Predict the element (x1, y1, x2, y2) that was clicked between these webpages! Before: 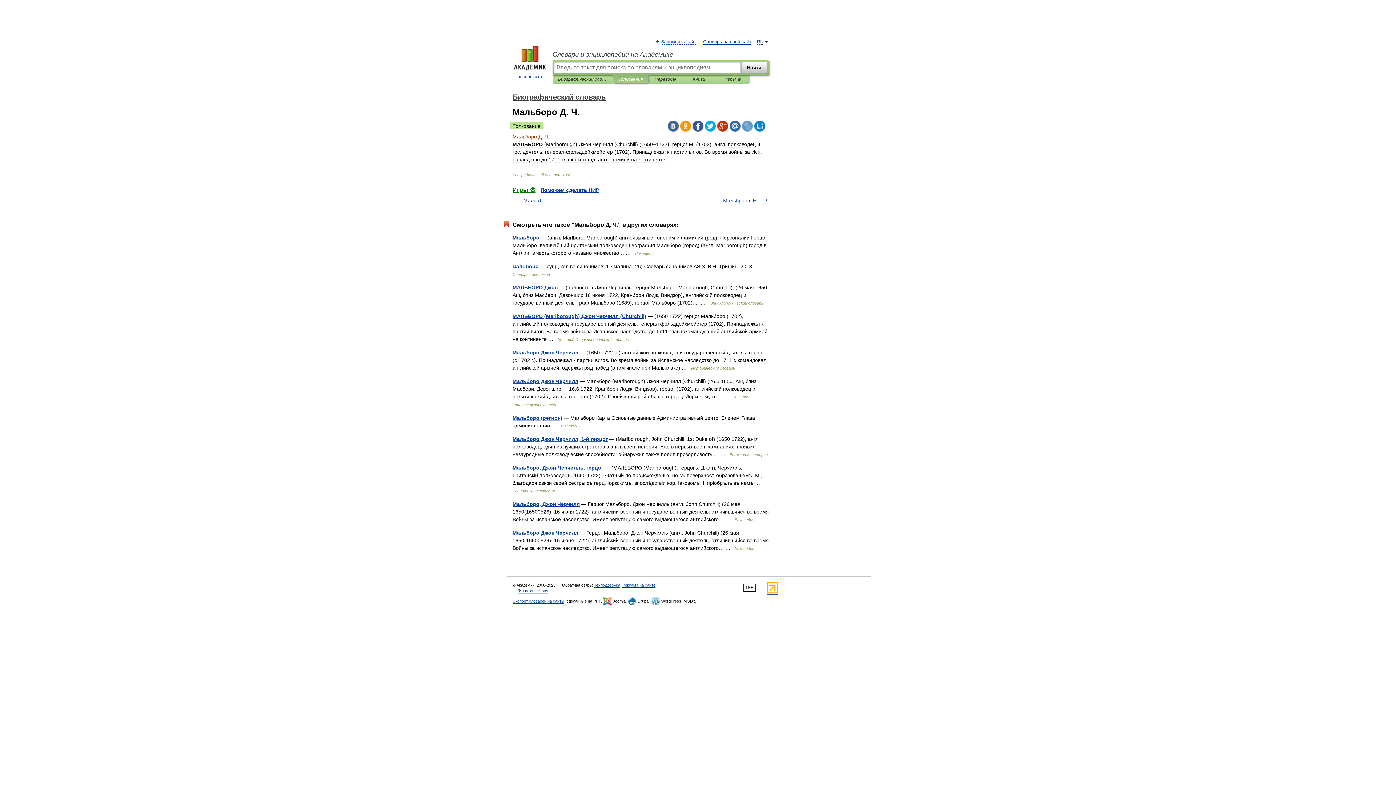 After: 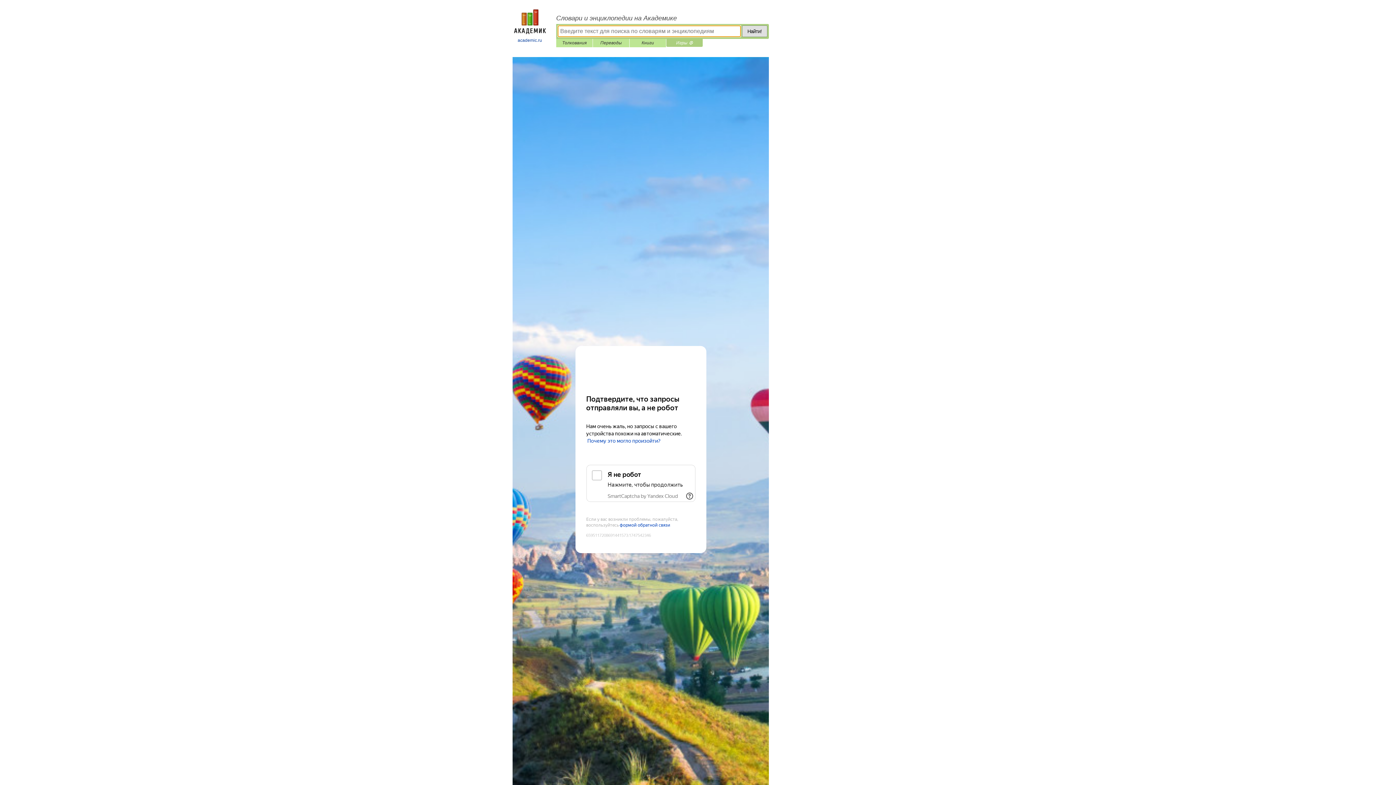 Action: label: Игры ⚽ bbox: (721, 75, 744, 83)